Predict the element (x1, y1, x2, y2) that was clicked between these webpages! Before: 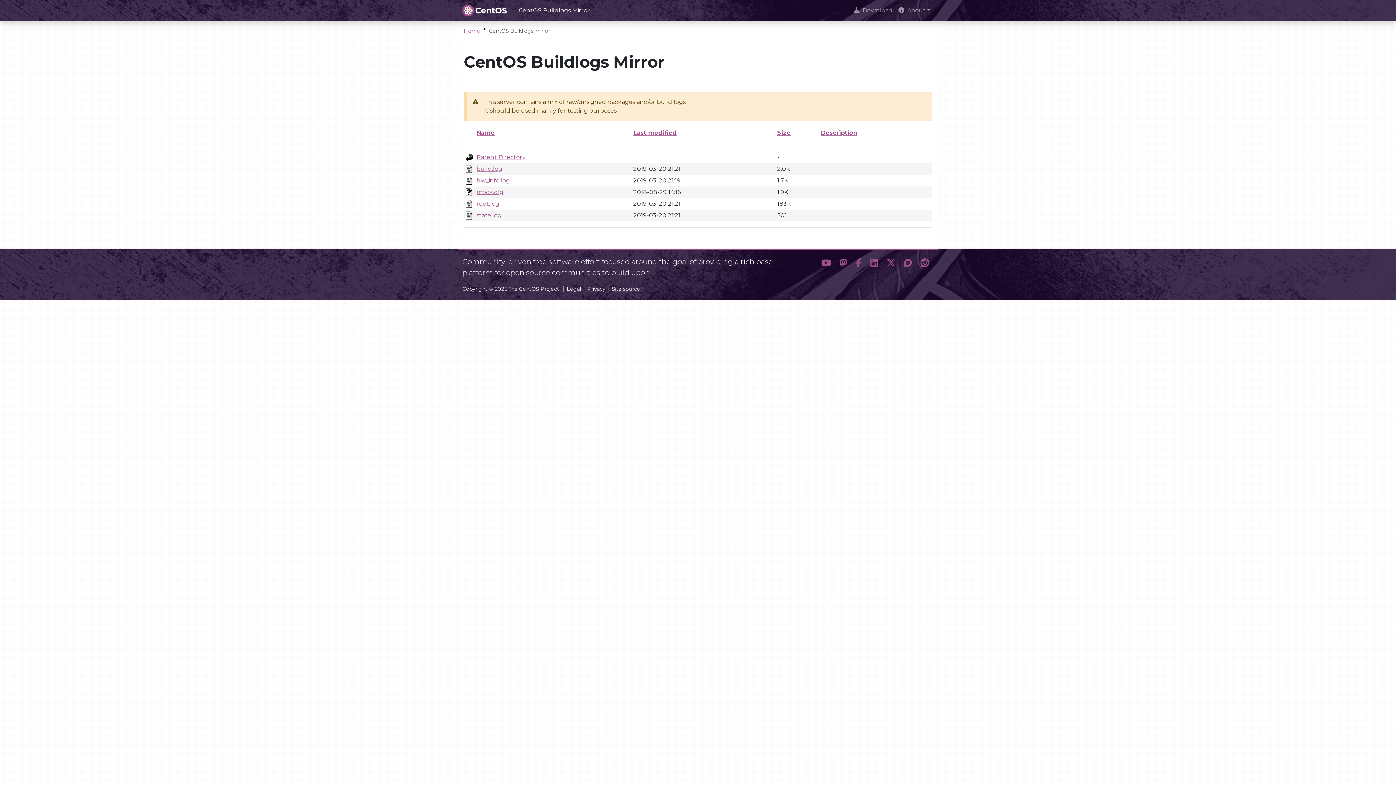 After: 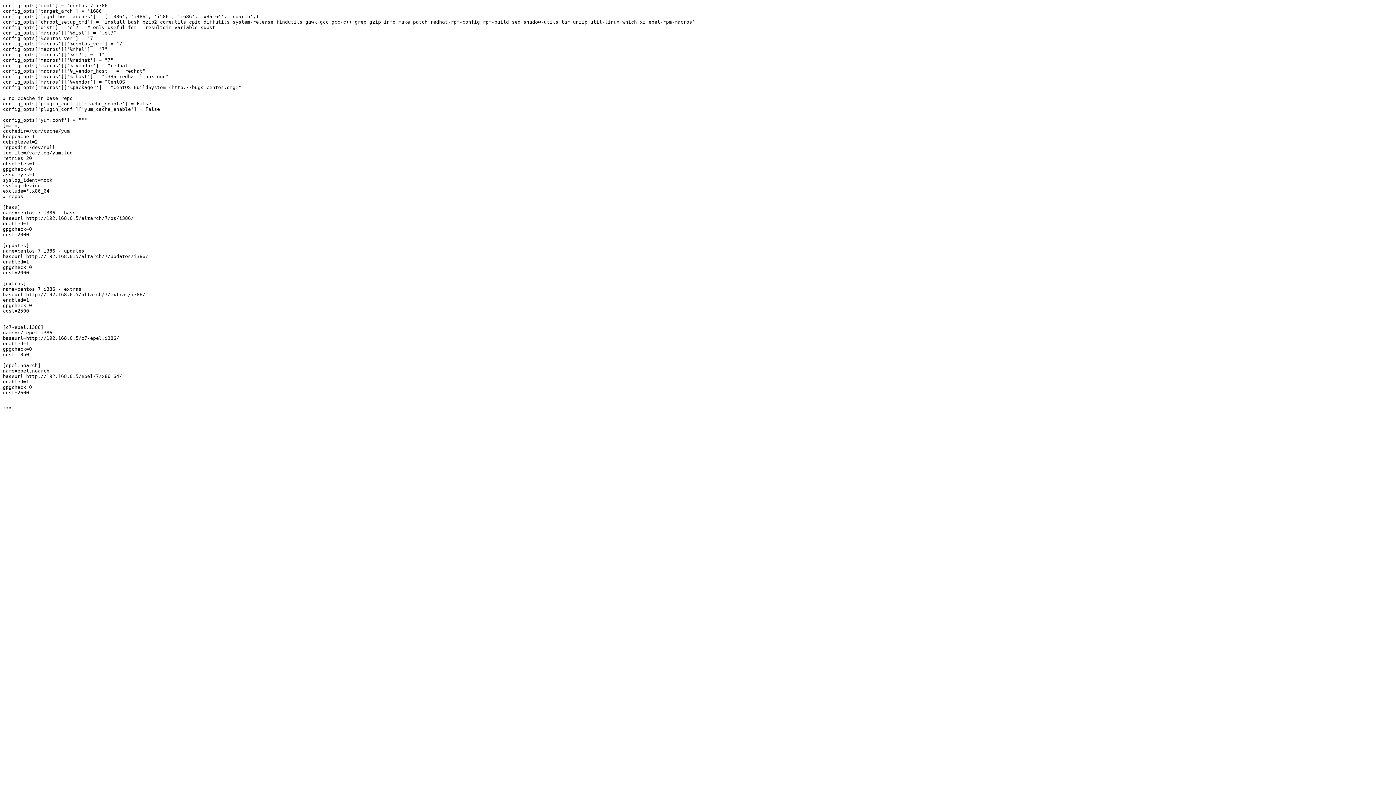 Action: label: mock.cfg bbox: (476, 188, 503, 195)